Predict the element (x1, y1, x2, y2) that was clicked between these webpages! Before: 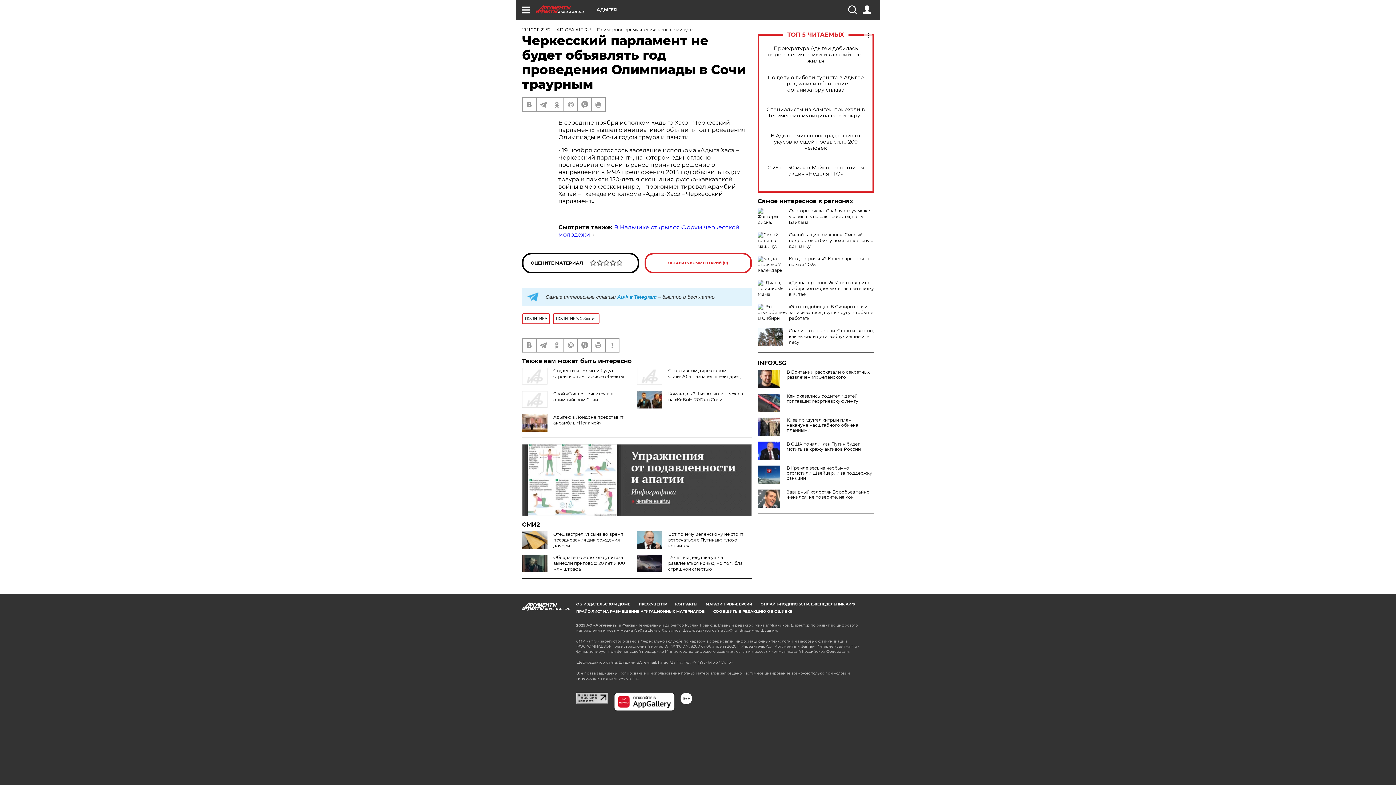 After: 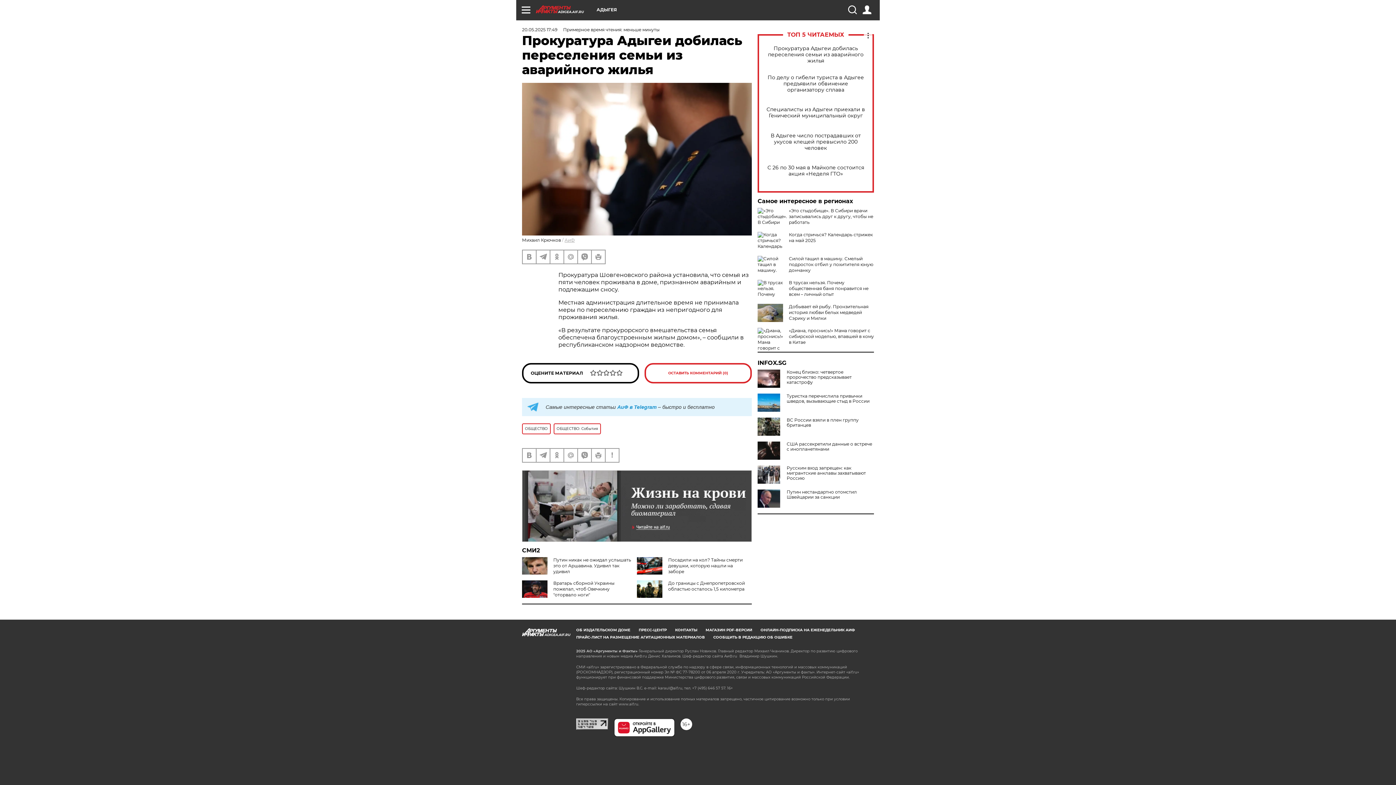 Action: label: Прокуратура Адыгеи добилась переселения семьи из аварийного жилья bbox: (765, 45, 866, 63)